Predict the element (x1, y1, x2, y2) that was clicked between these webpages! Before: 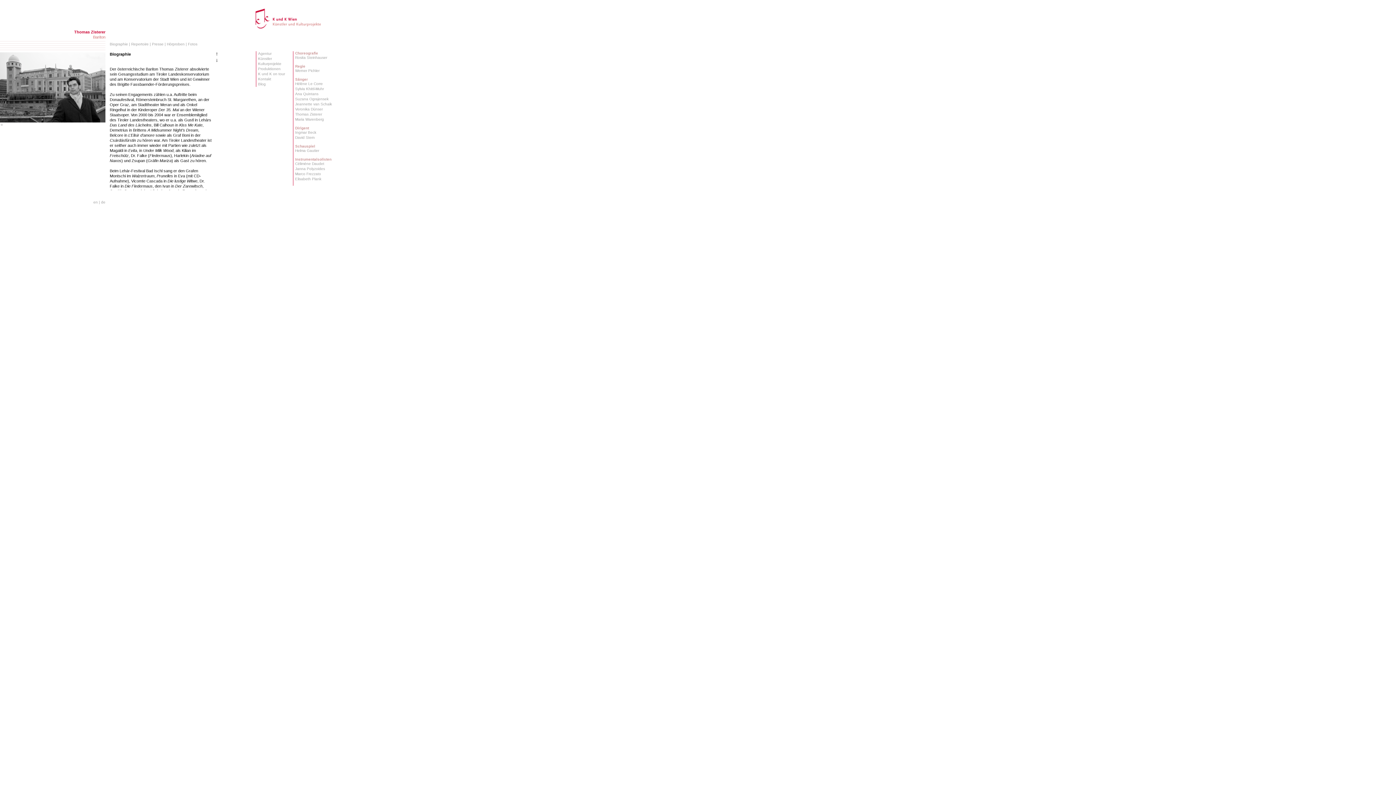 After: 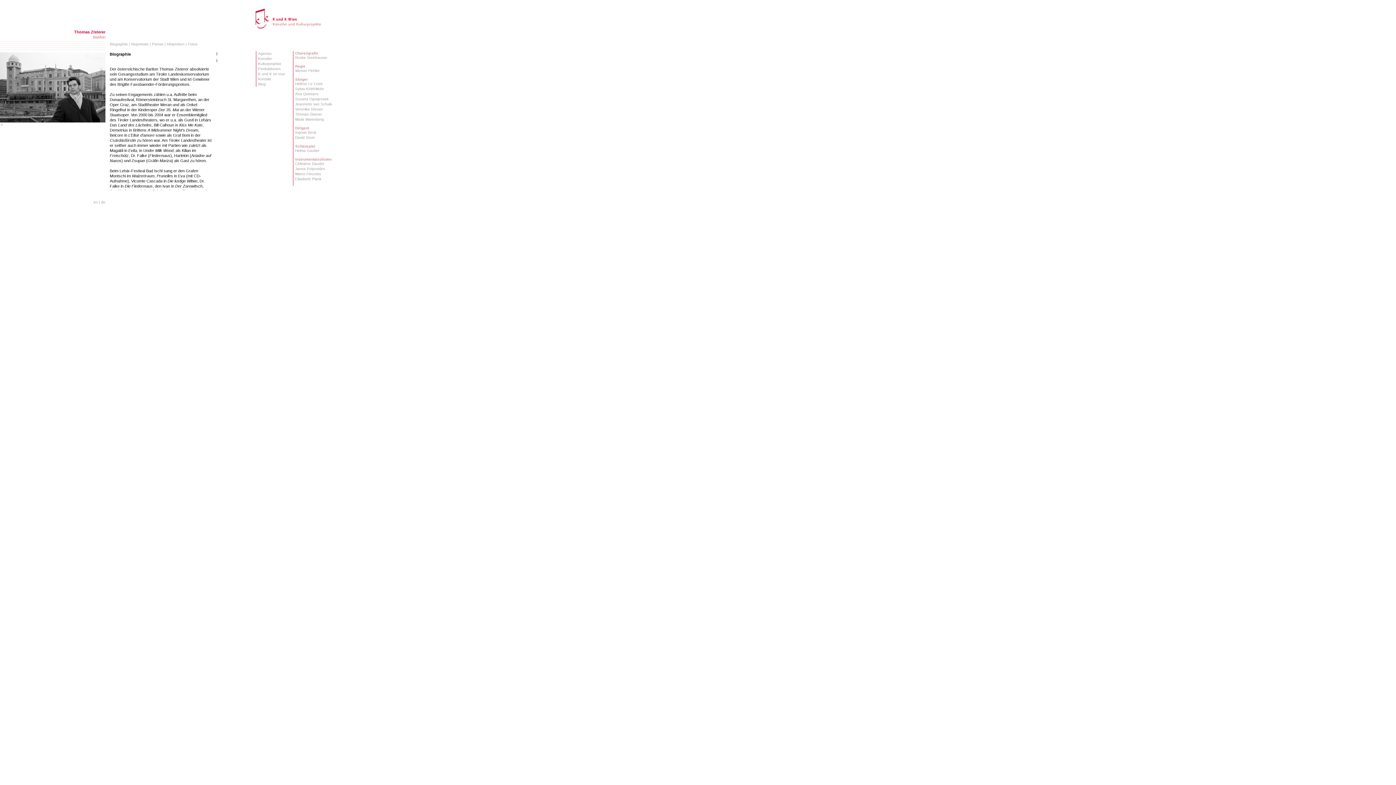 Action: bbox: (295, 112, 322, 116) label: Thomas Zisterer